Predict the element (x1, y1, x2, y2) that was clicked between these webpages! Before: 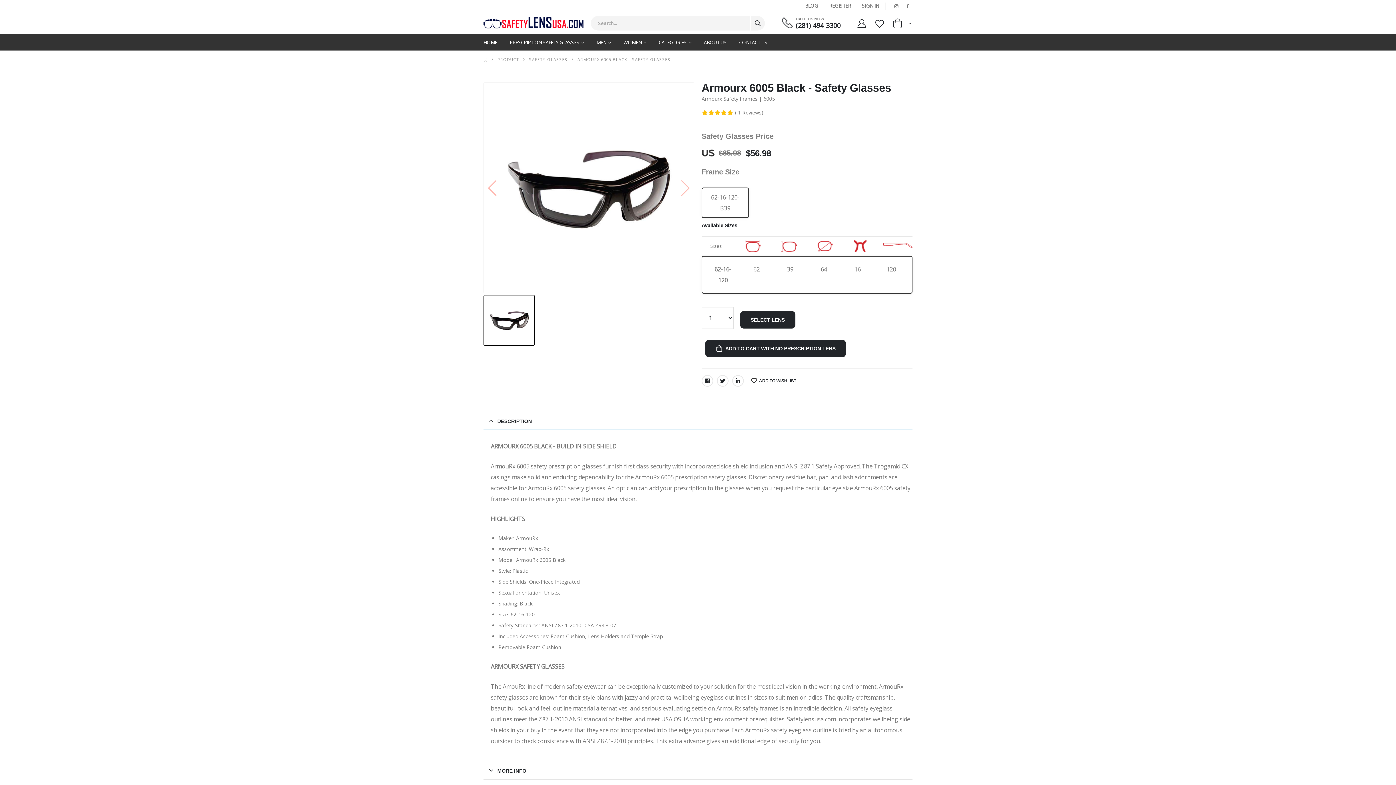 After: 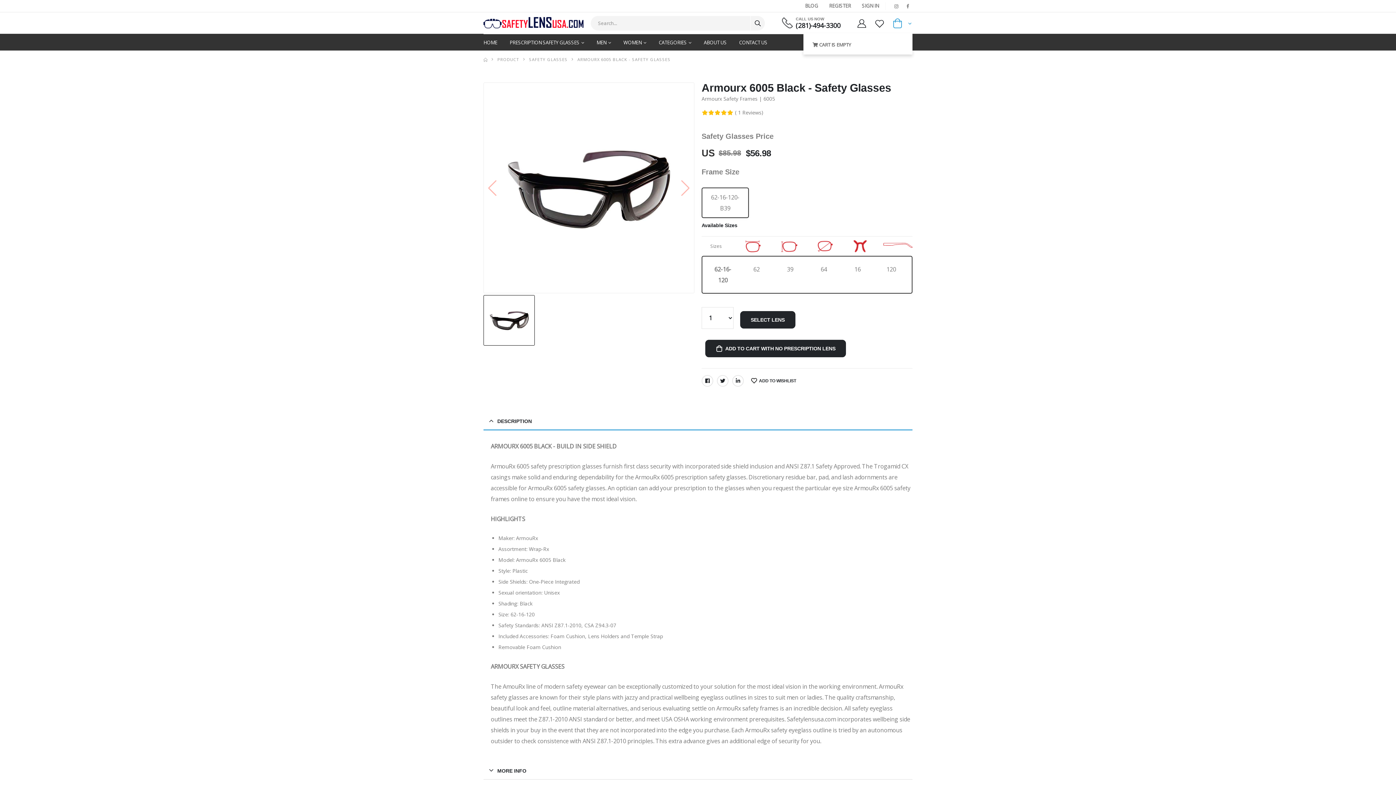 Action: label:   bbox: (892, 21, 912, 28)